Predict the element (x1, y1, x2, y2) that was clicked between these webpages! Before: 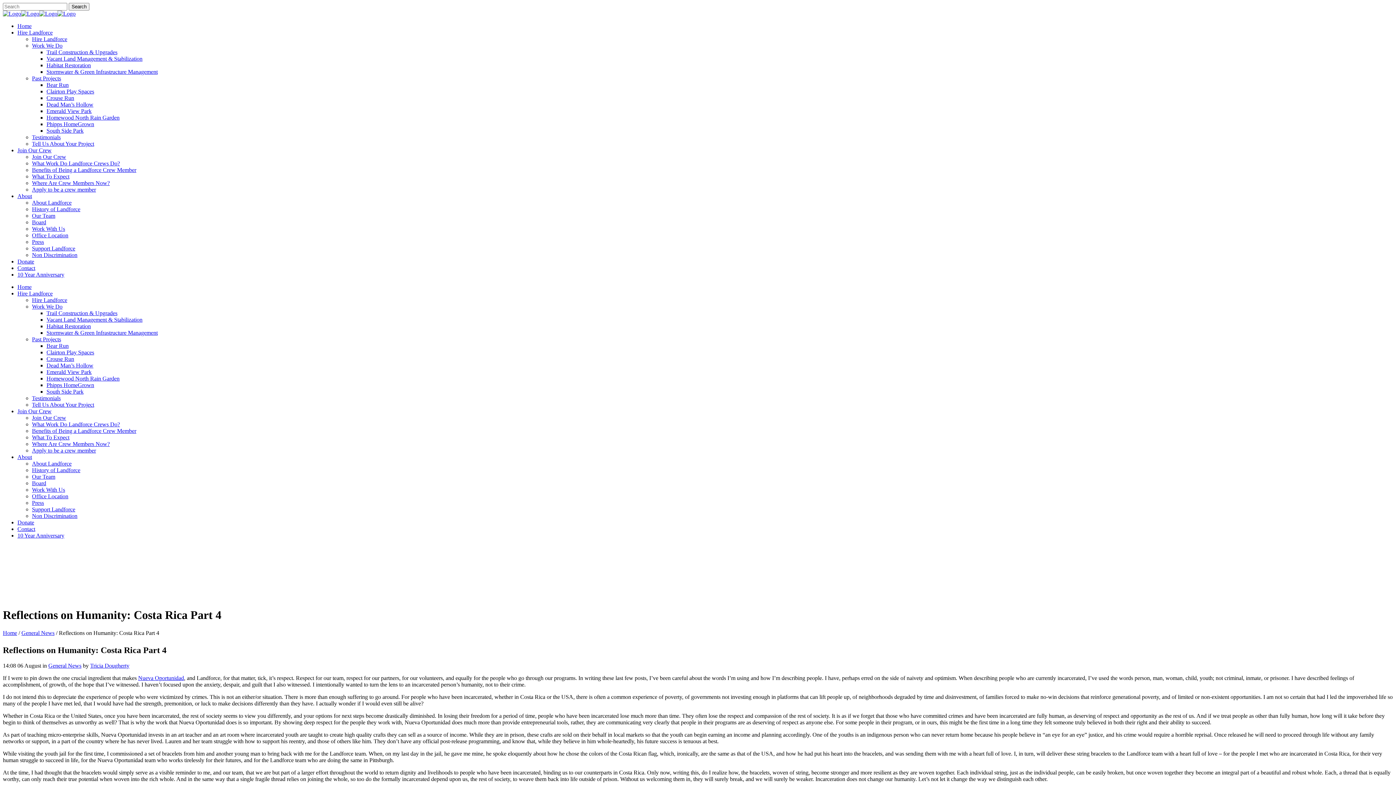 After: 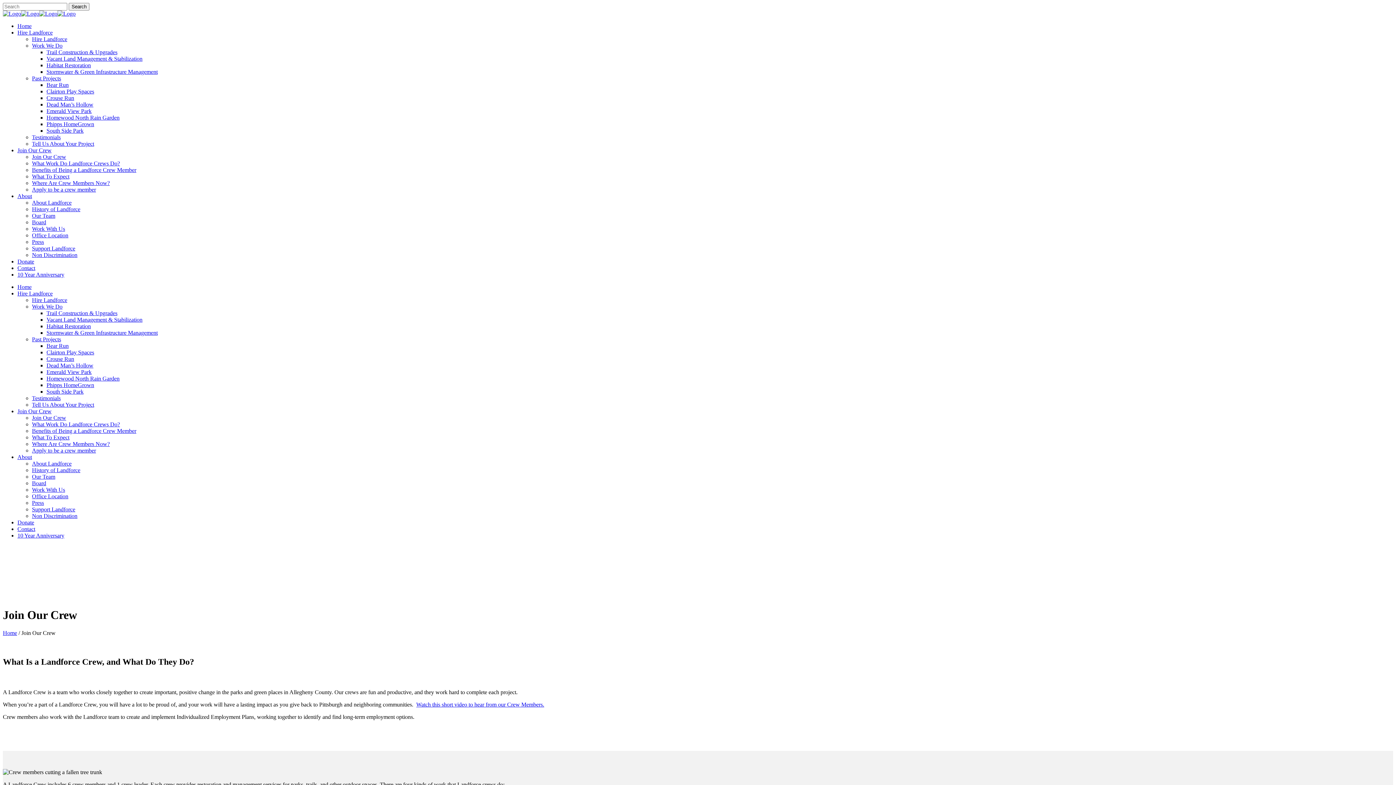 Action: label: Join Our Crew bbox: (32, 153, 66, 160)